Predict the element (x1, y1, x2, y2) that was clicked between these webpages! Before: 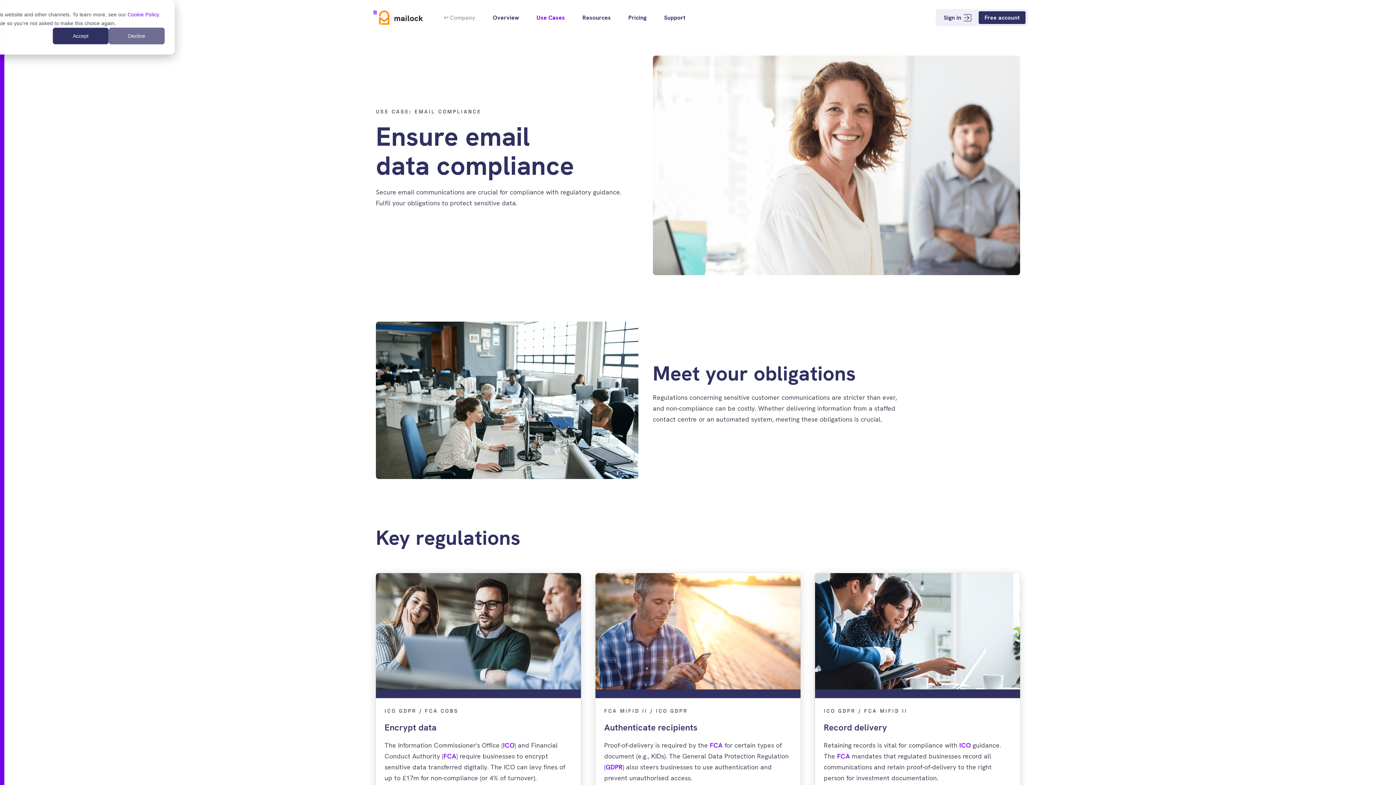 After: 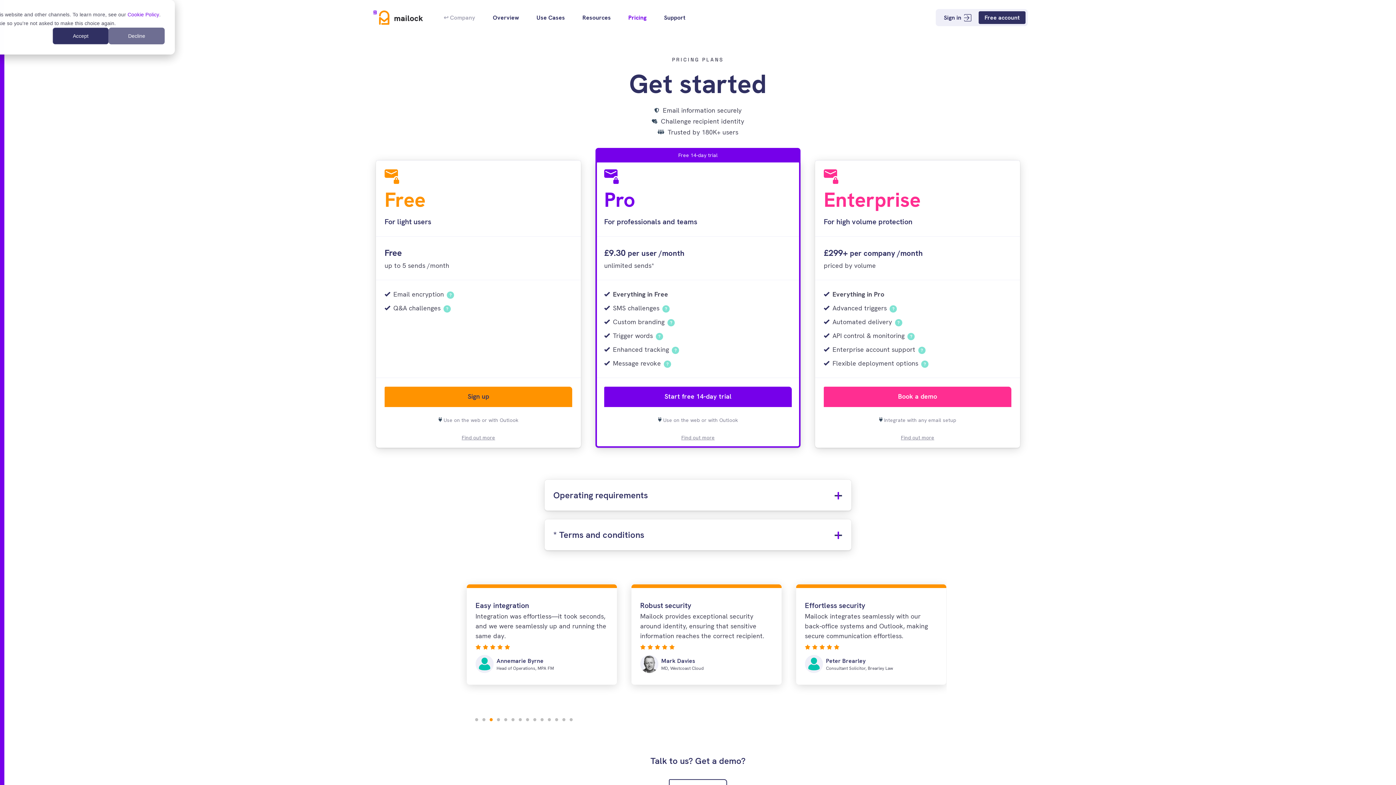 Action: bbox: (622, 11, 652, 24) label: Pricing